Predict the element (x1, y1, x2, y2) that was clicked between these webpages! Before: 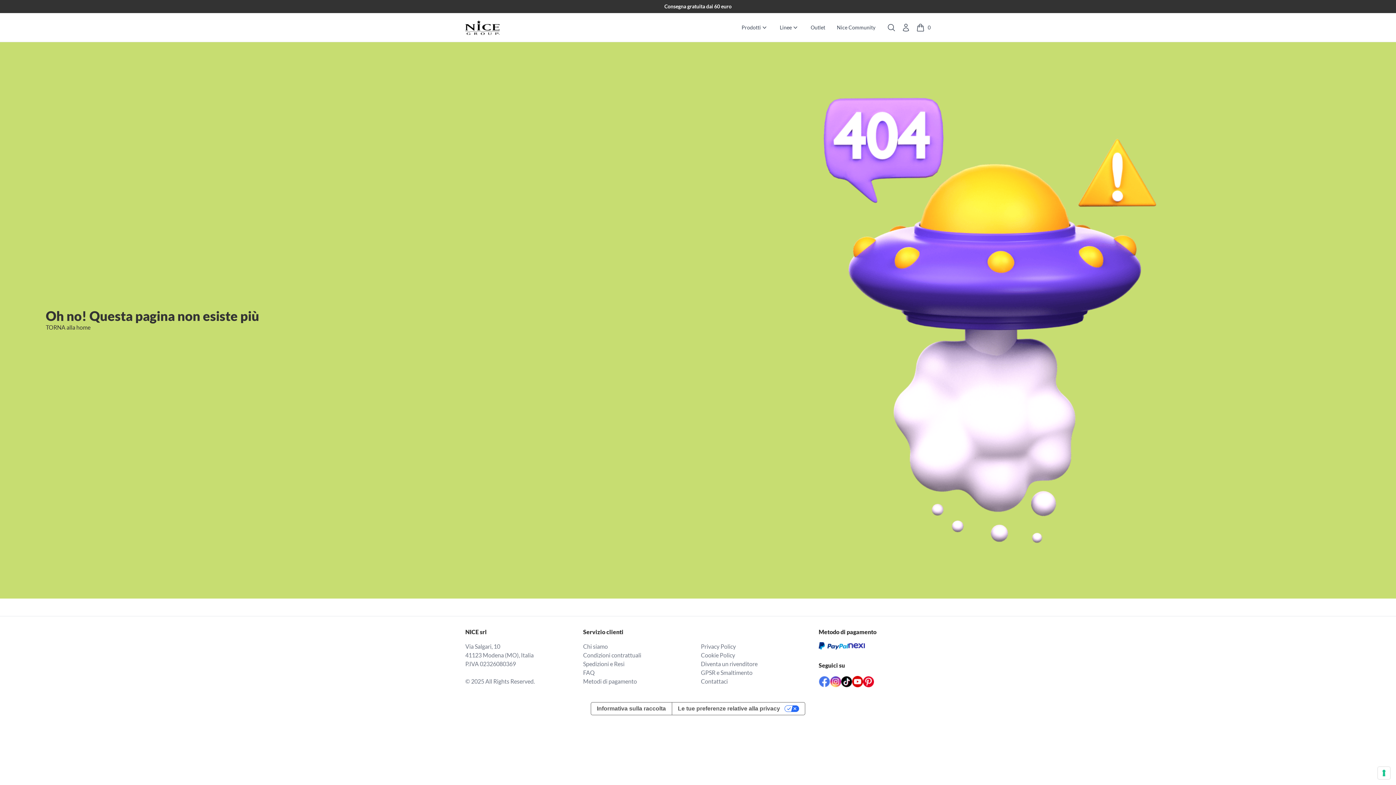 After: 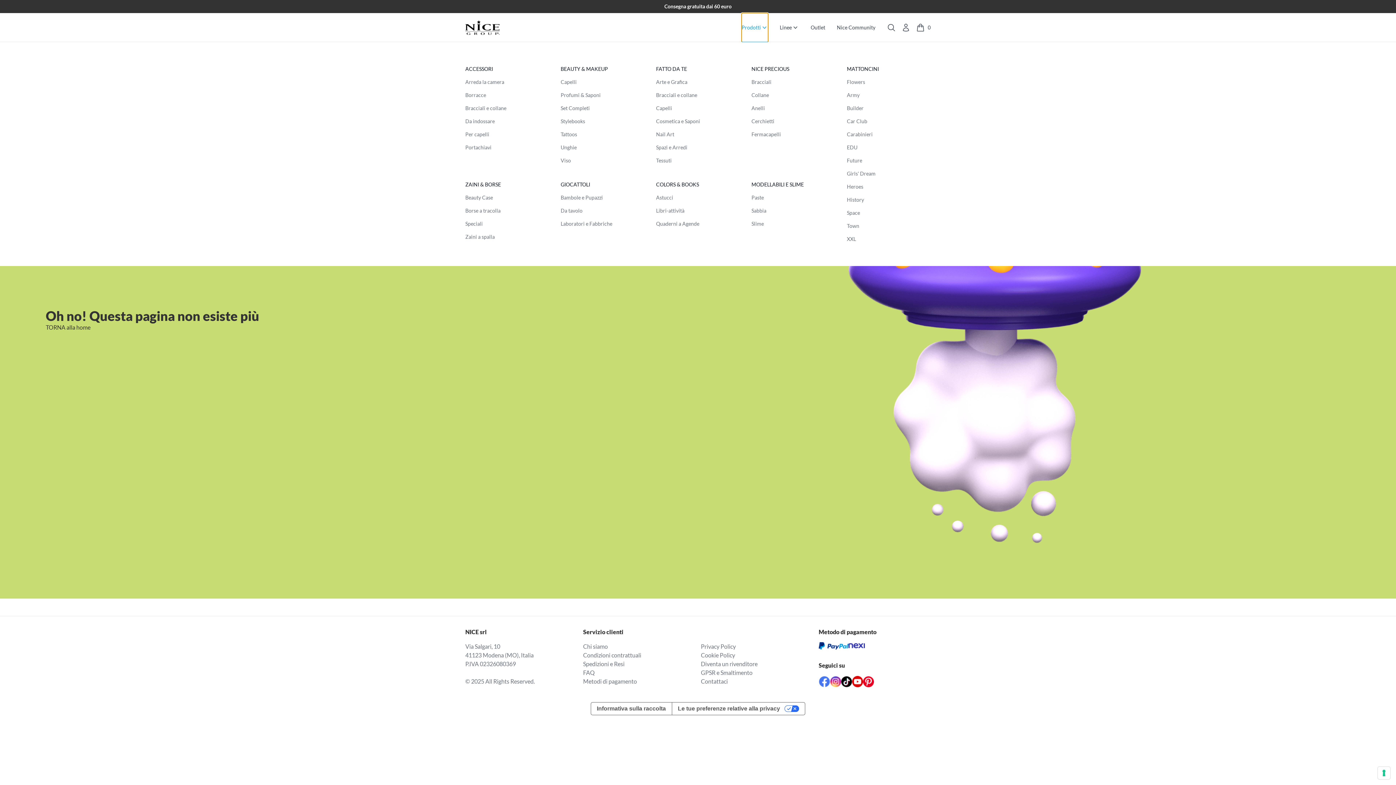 Action: bbox: (741, 13, 768, 42) label: Prodotti